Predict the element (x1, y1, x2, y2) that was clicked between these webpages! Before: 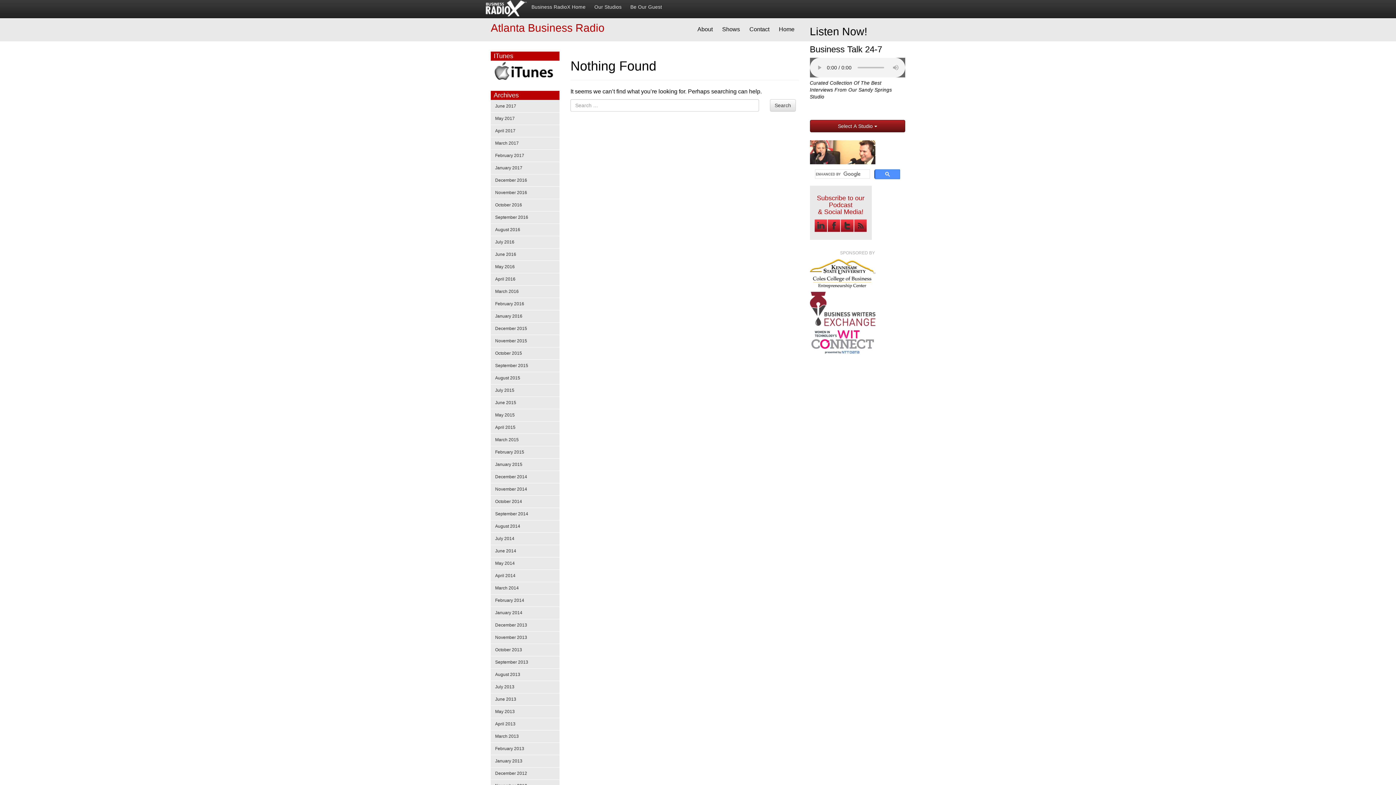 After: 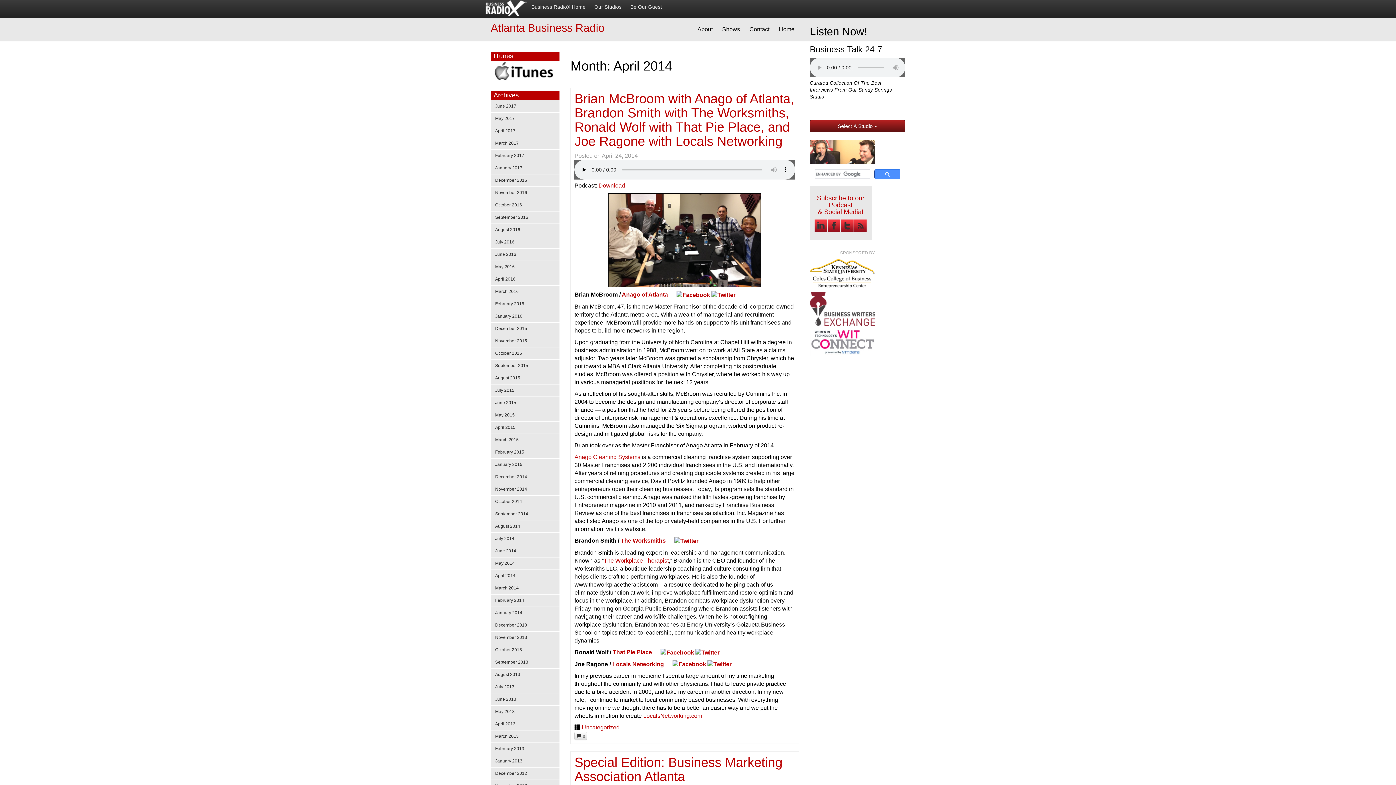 Action: label: April 2014 bbox: (490, 570, 559, 582)